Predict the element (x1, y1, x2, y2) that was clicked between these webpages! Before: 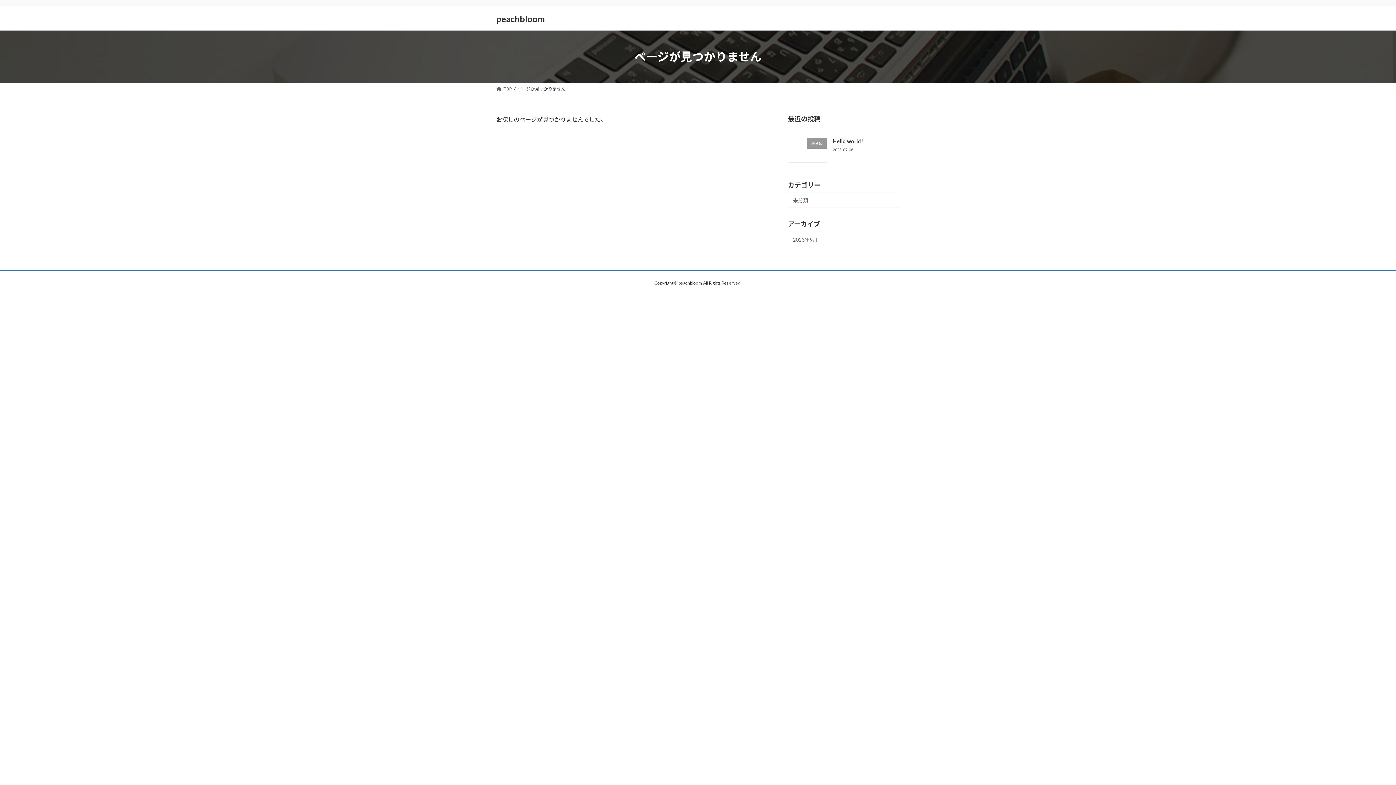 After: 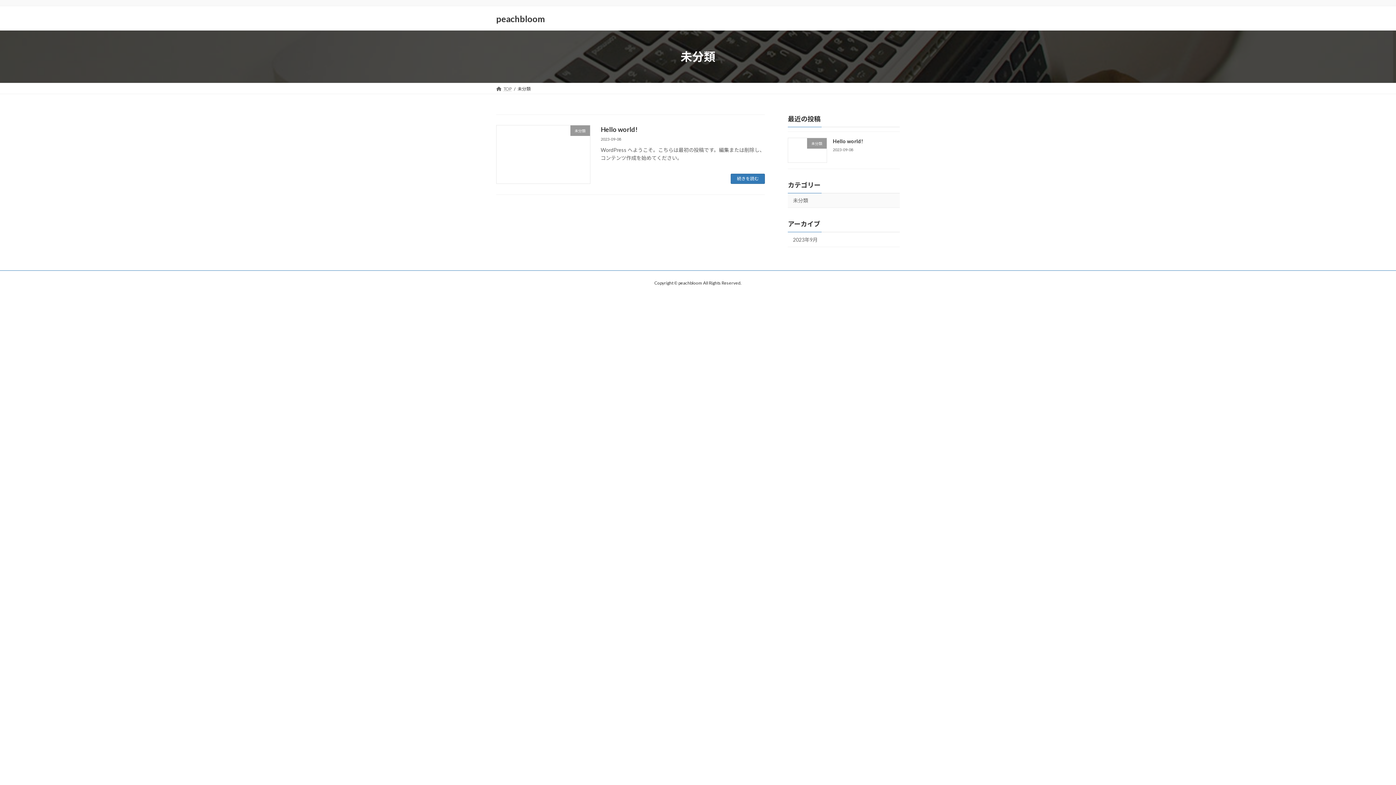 Action: label: 未分類 bbox: (788, 193, 900, 208)